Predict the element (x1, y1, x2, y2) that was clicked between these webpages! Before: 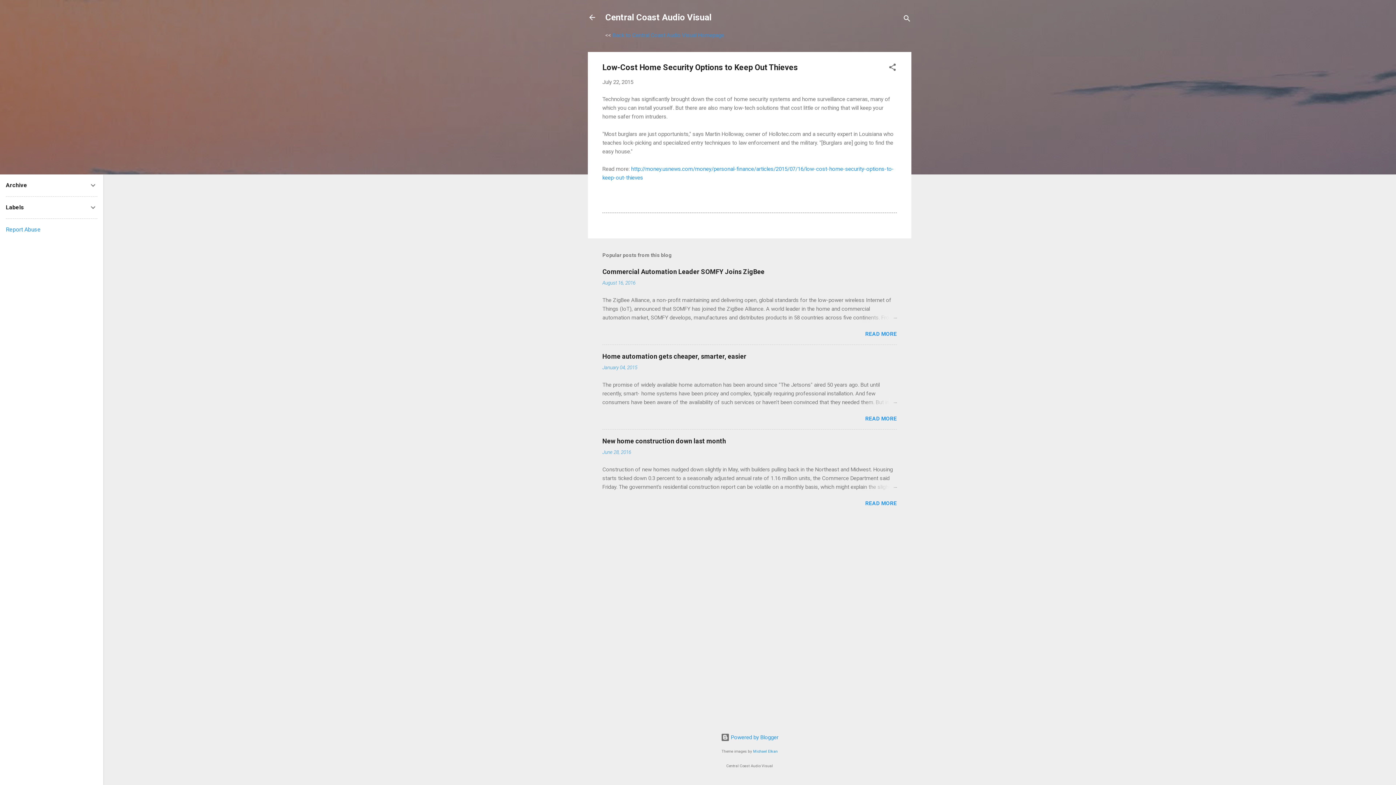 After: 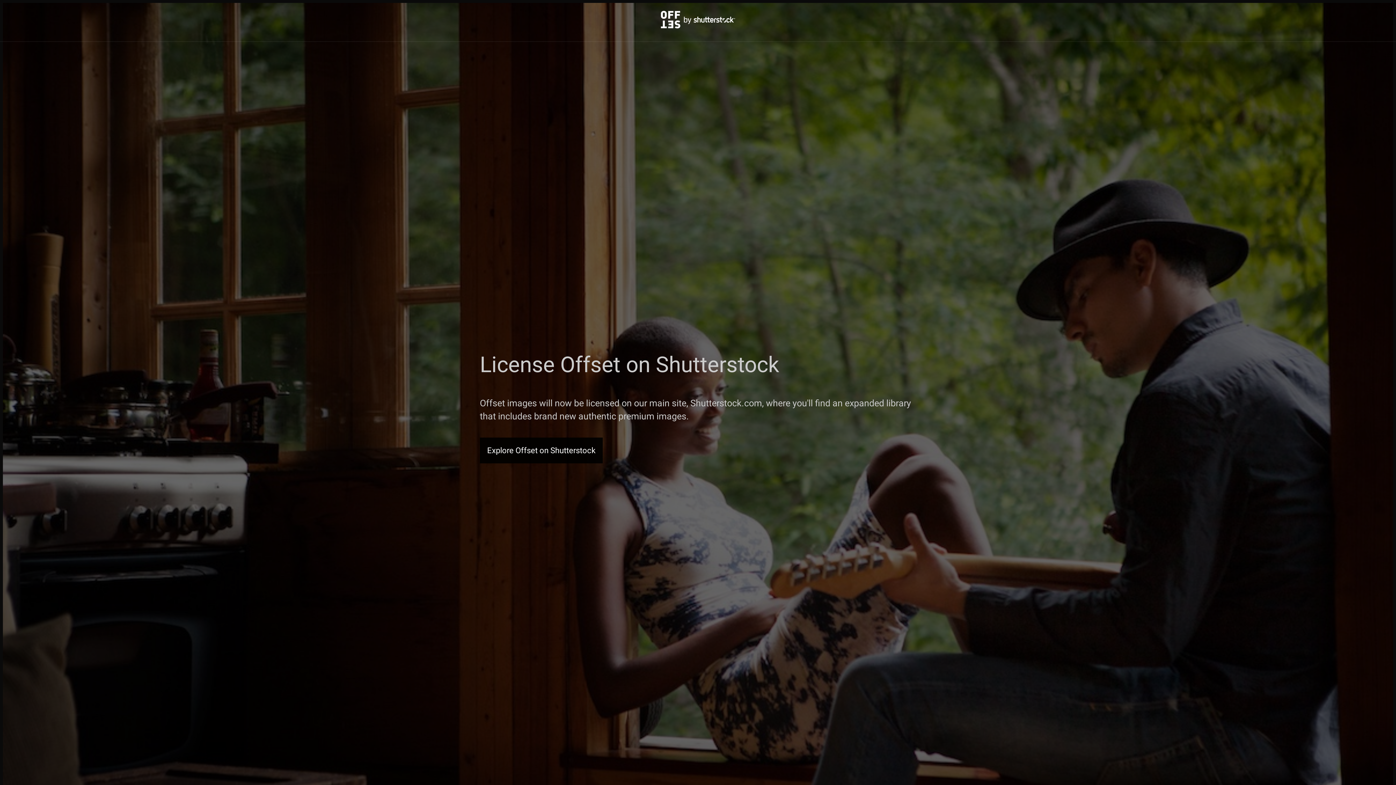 Action: label: Michael Elkan bbox: (753, 749, 778, 754)